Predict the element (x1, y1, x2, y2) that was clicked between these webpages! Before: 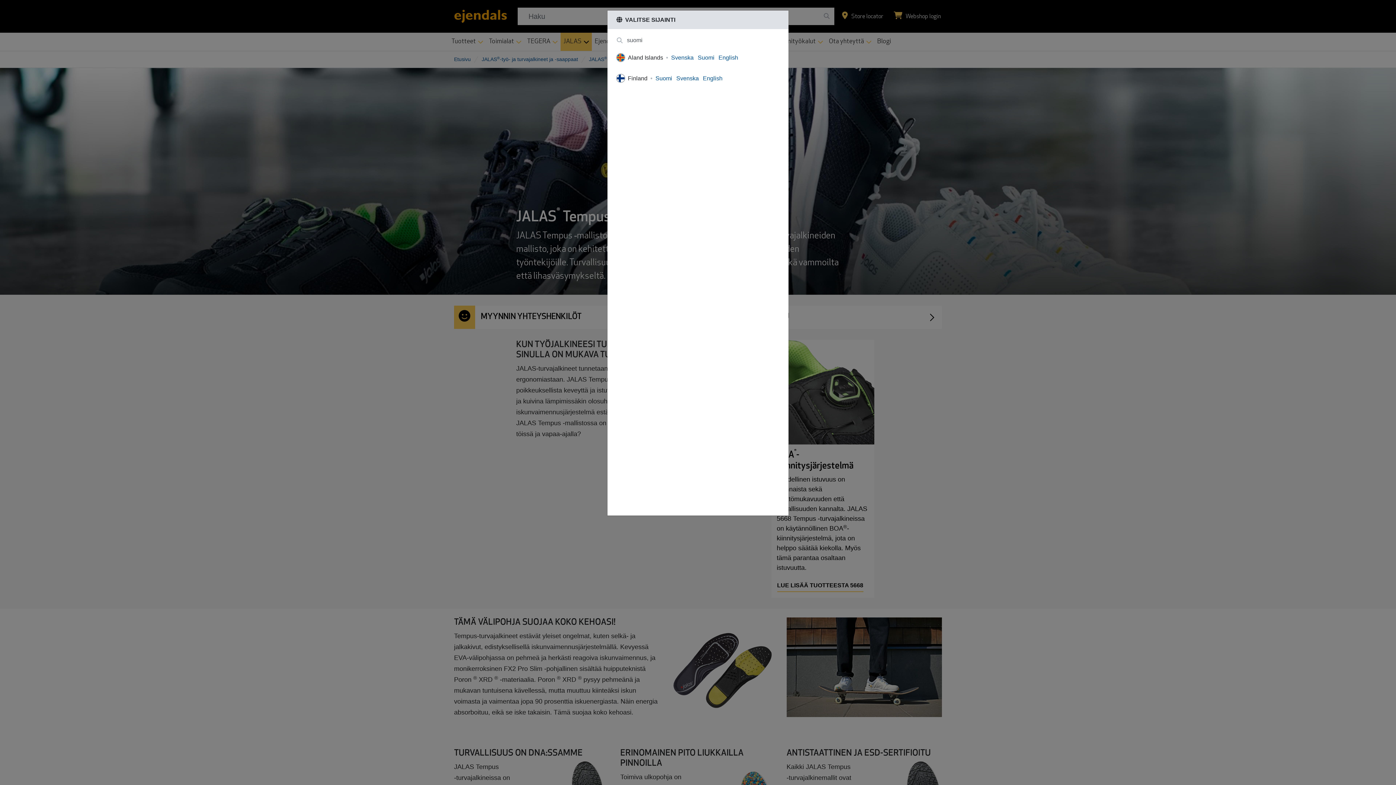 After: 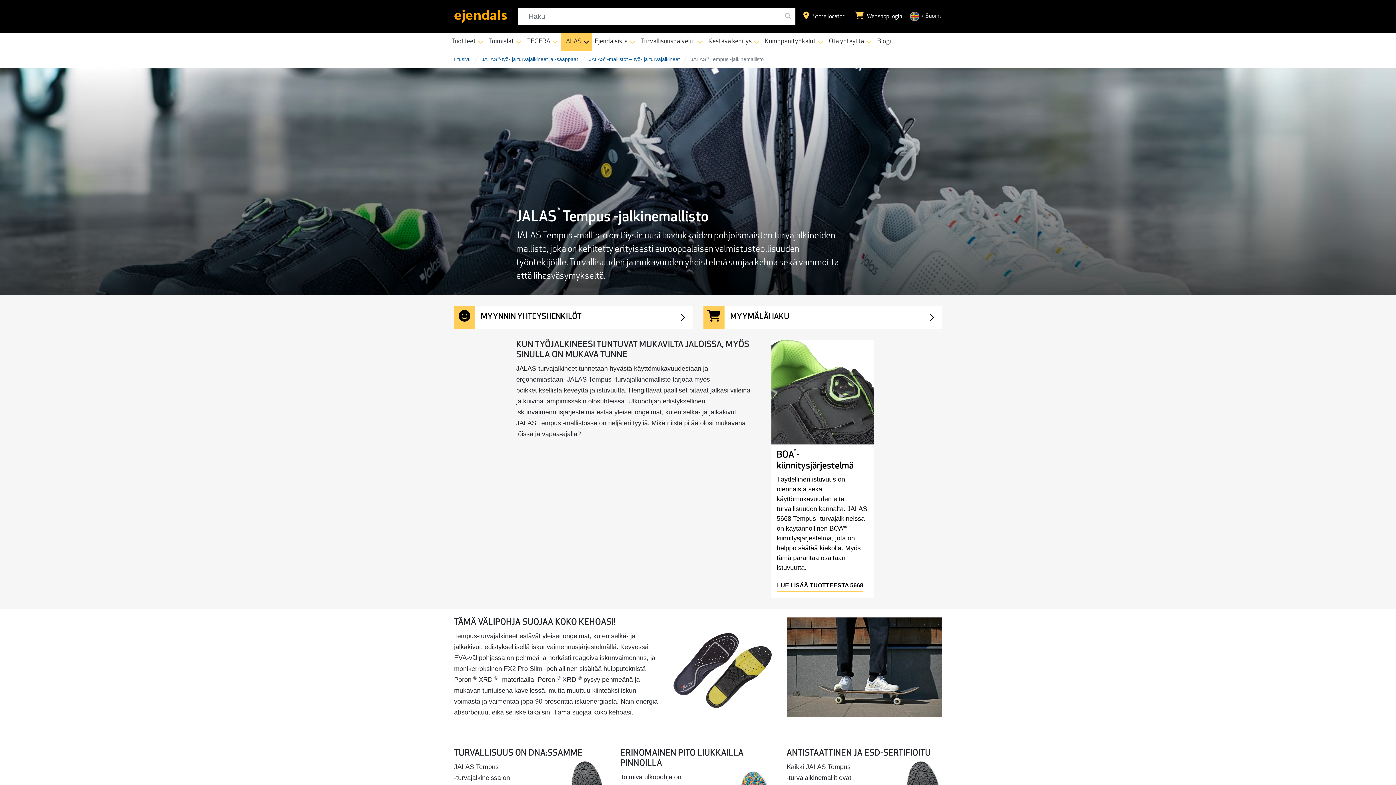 Action: label: Suomi bbox: (697, 54, 714, 60)